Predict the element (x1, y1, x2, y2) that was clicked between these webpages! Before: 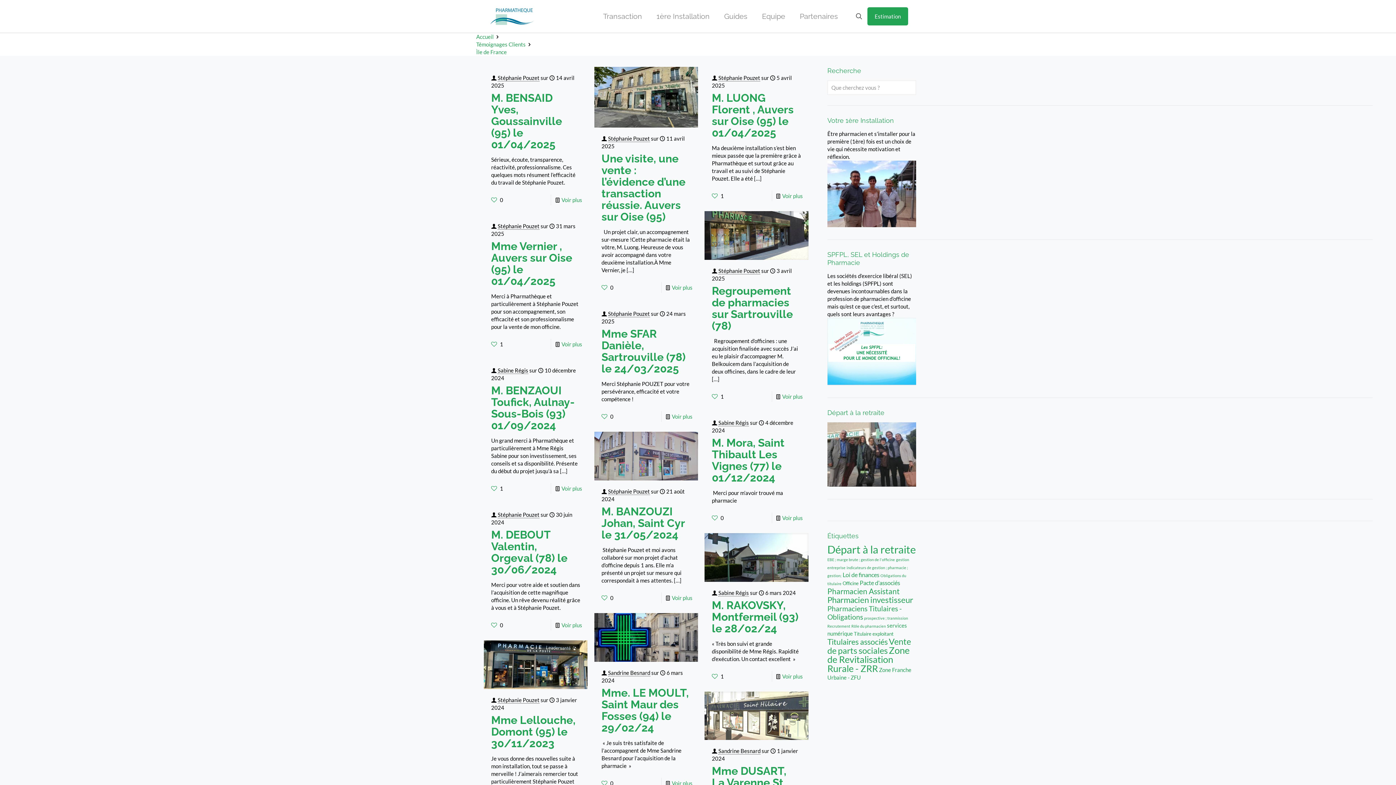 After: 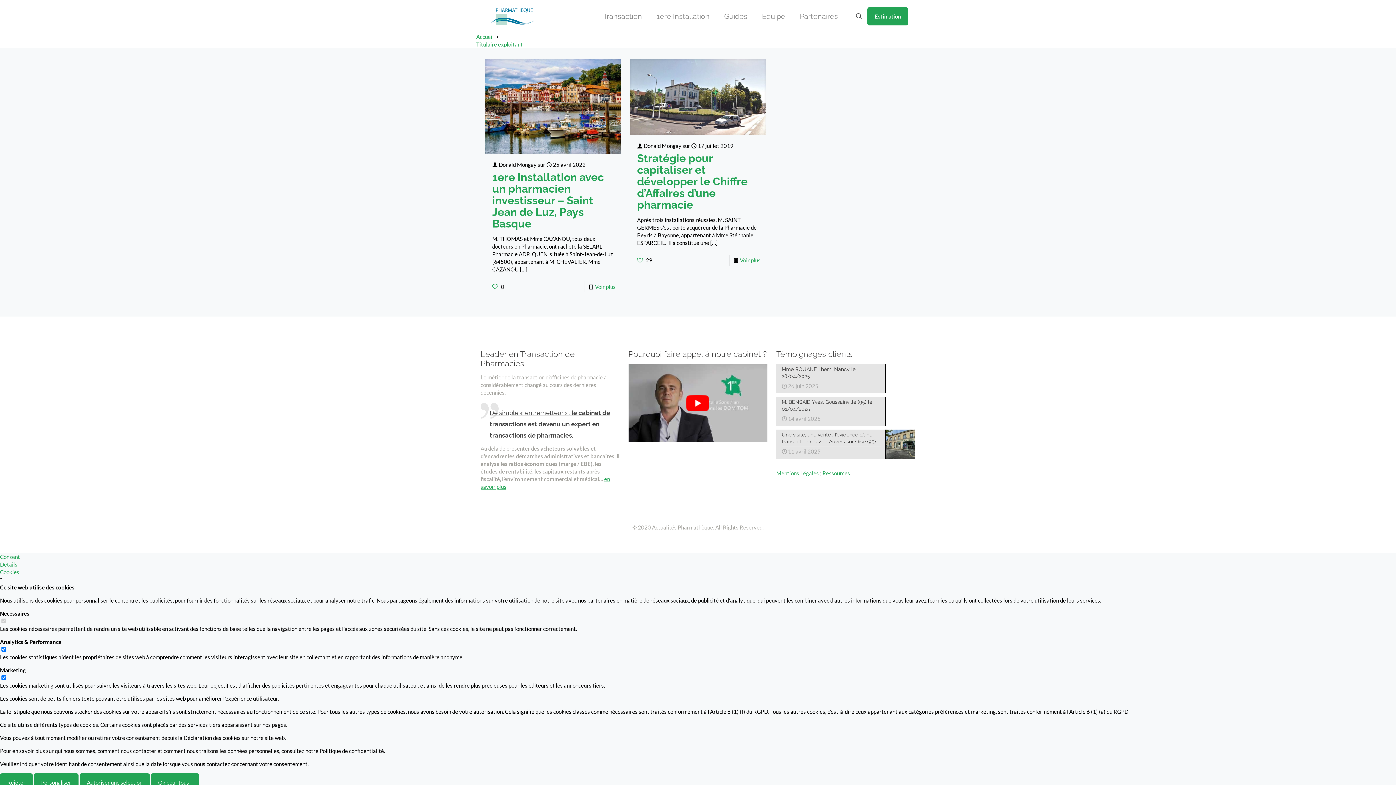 Action: label: Titulaire exploitant (2 éléments) bbox: (854, 631, 893, 637)